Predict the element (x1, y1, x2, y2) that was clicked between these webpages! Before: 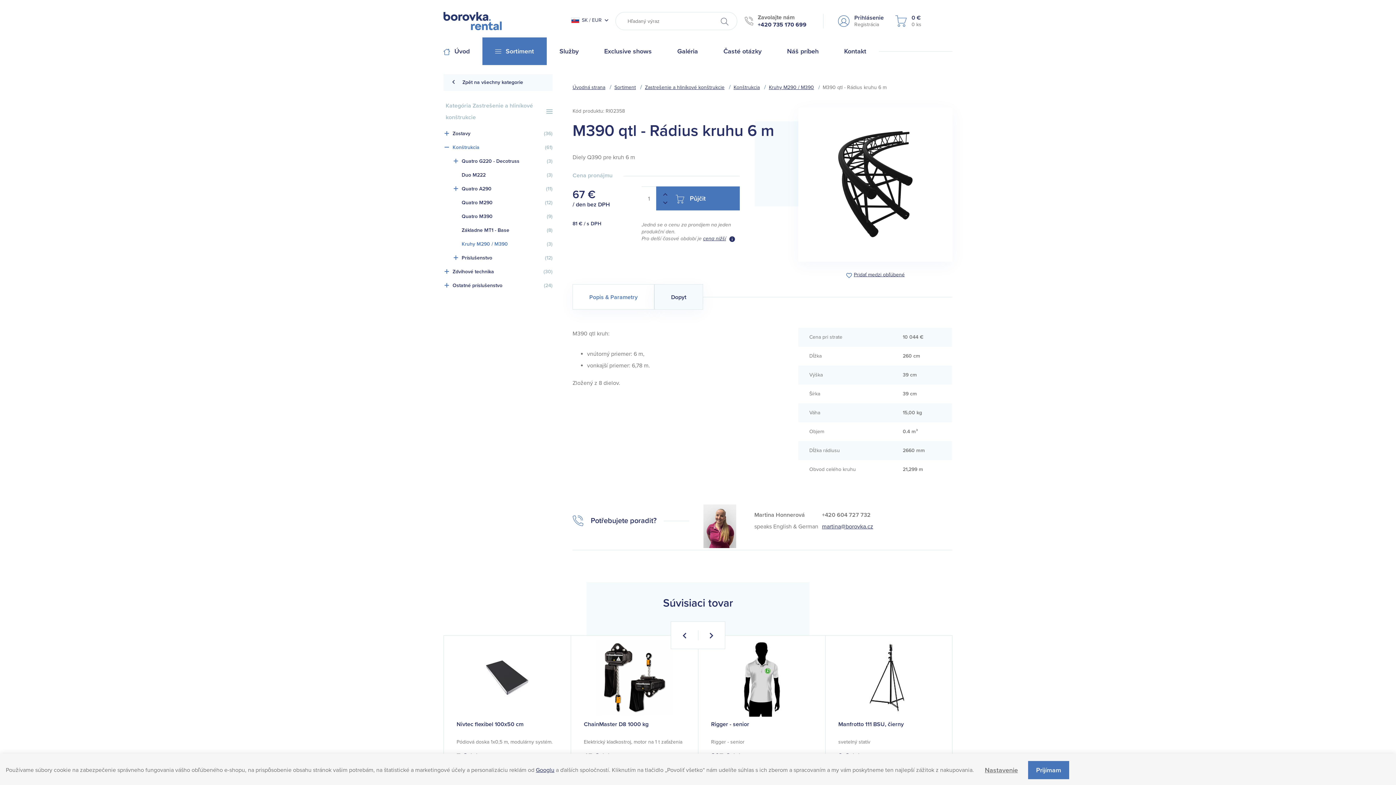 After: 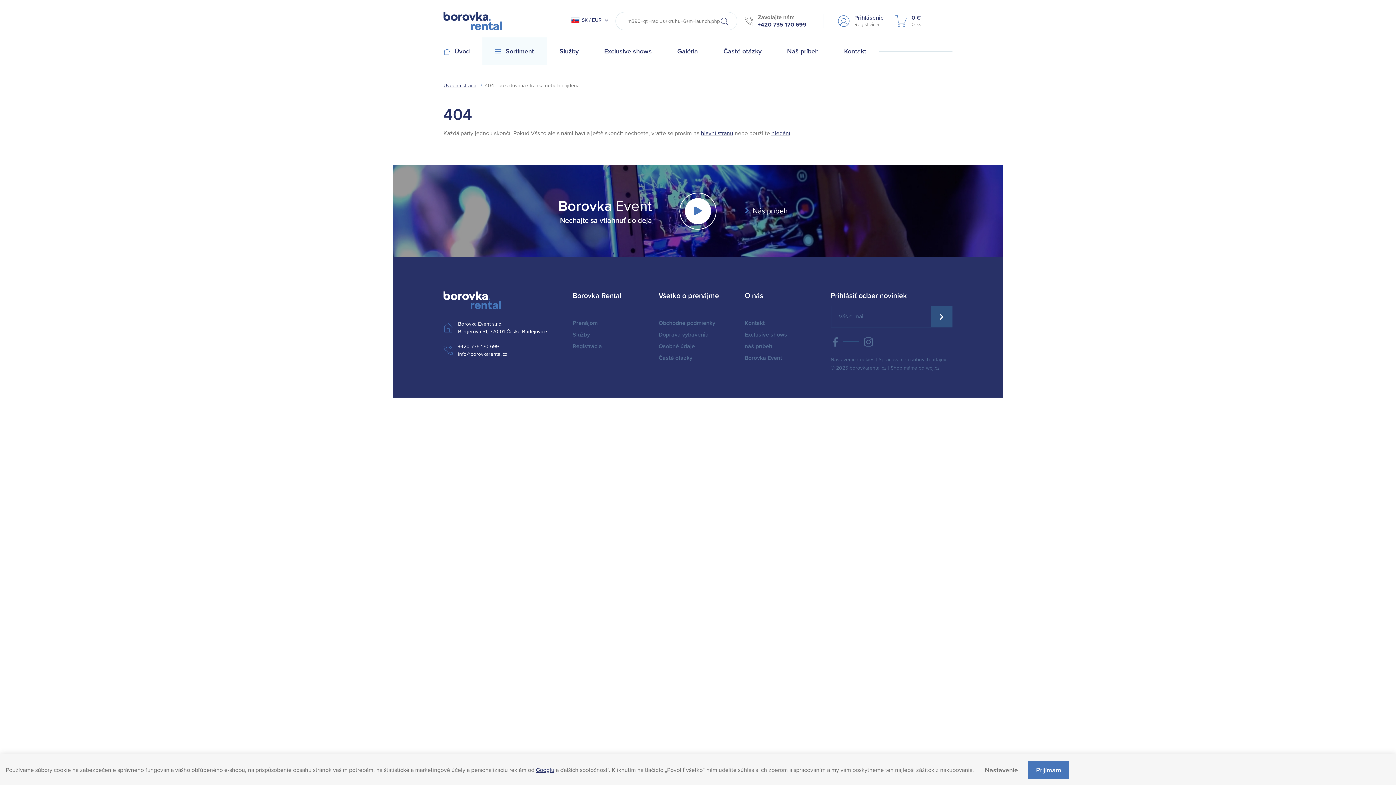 Action: label: Exclusive shows bbox: (591, 37, 664, 65)